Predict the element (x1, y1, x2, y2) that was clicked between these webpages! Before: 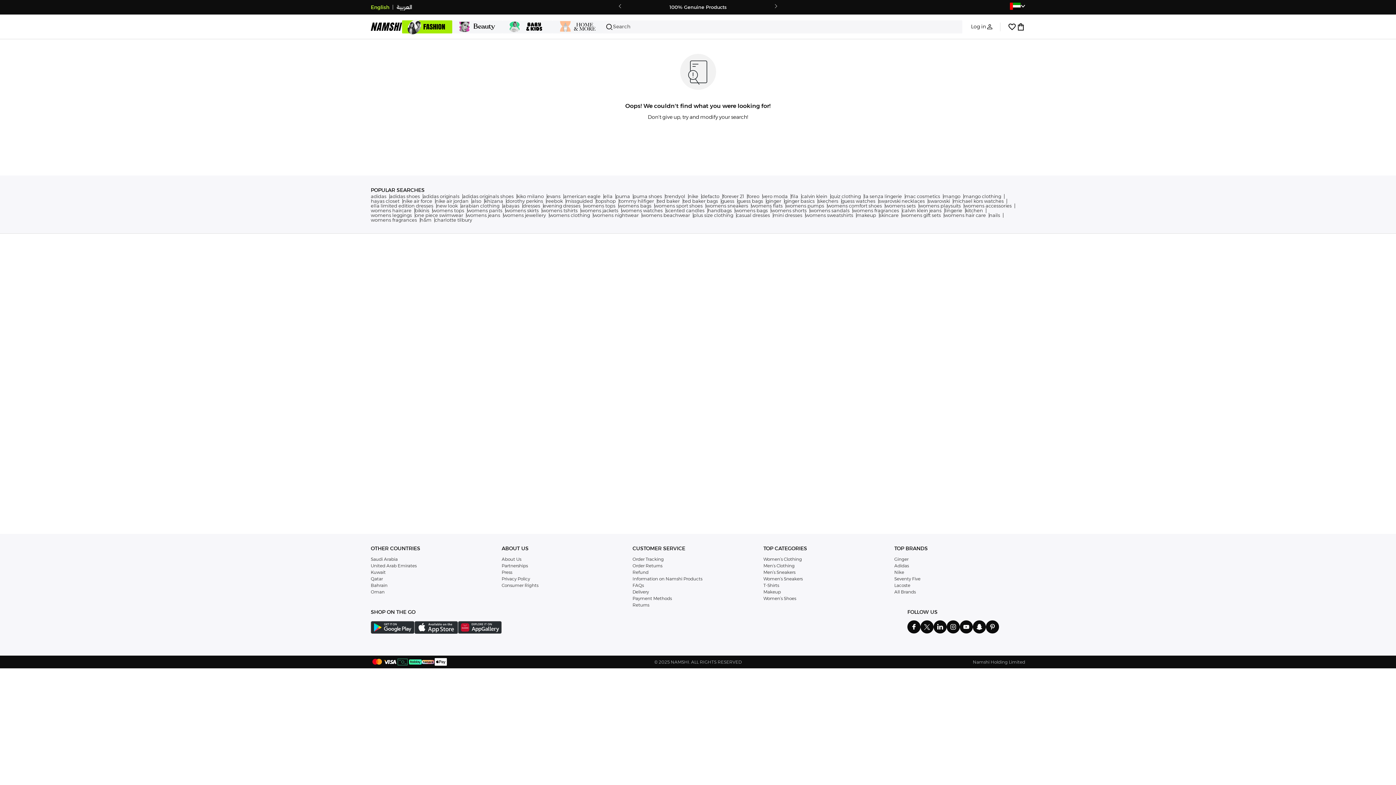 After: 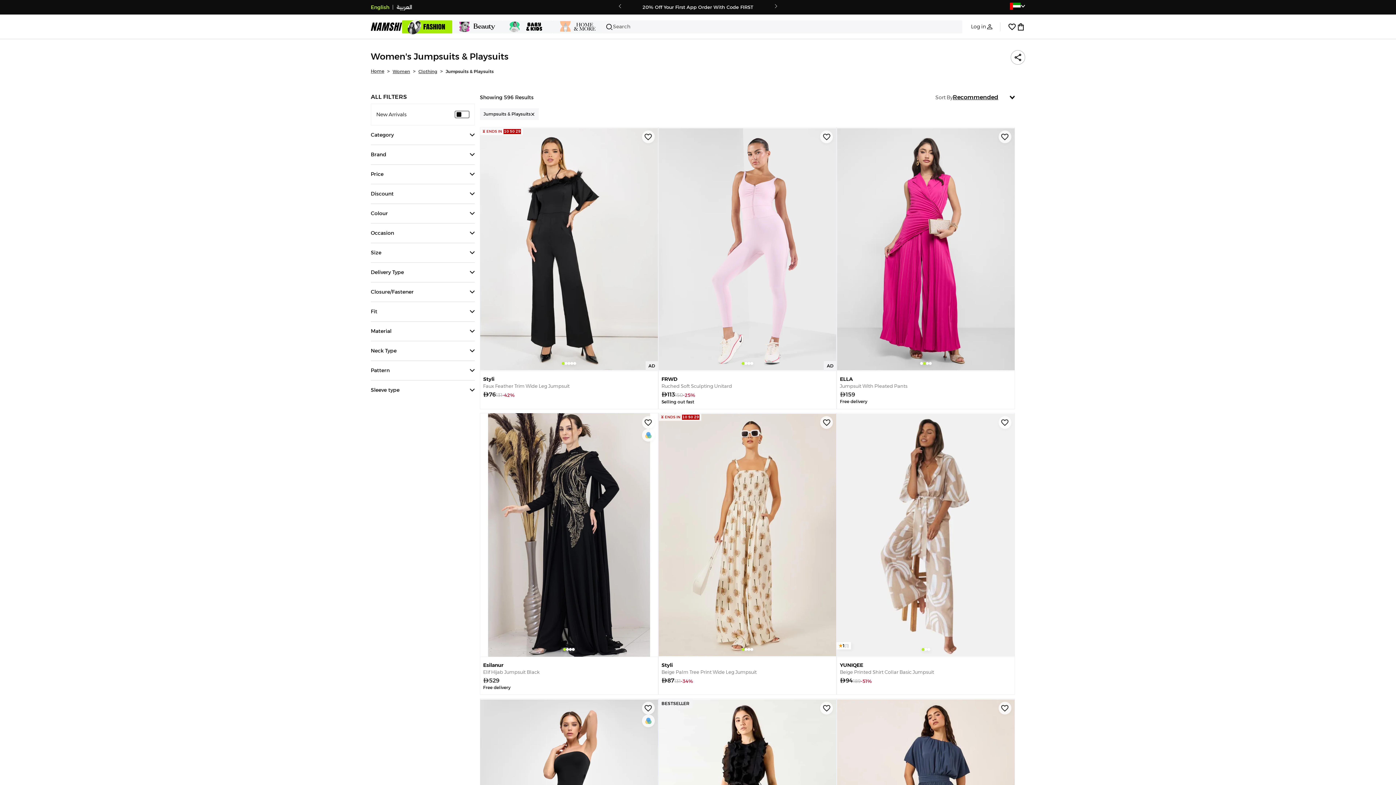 Action: bbox: (919, 203, 964, 208) label: womens playsuits